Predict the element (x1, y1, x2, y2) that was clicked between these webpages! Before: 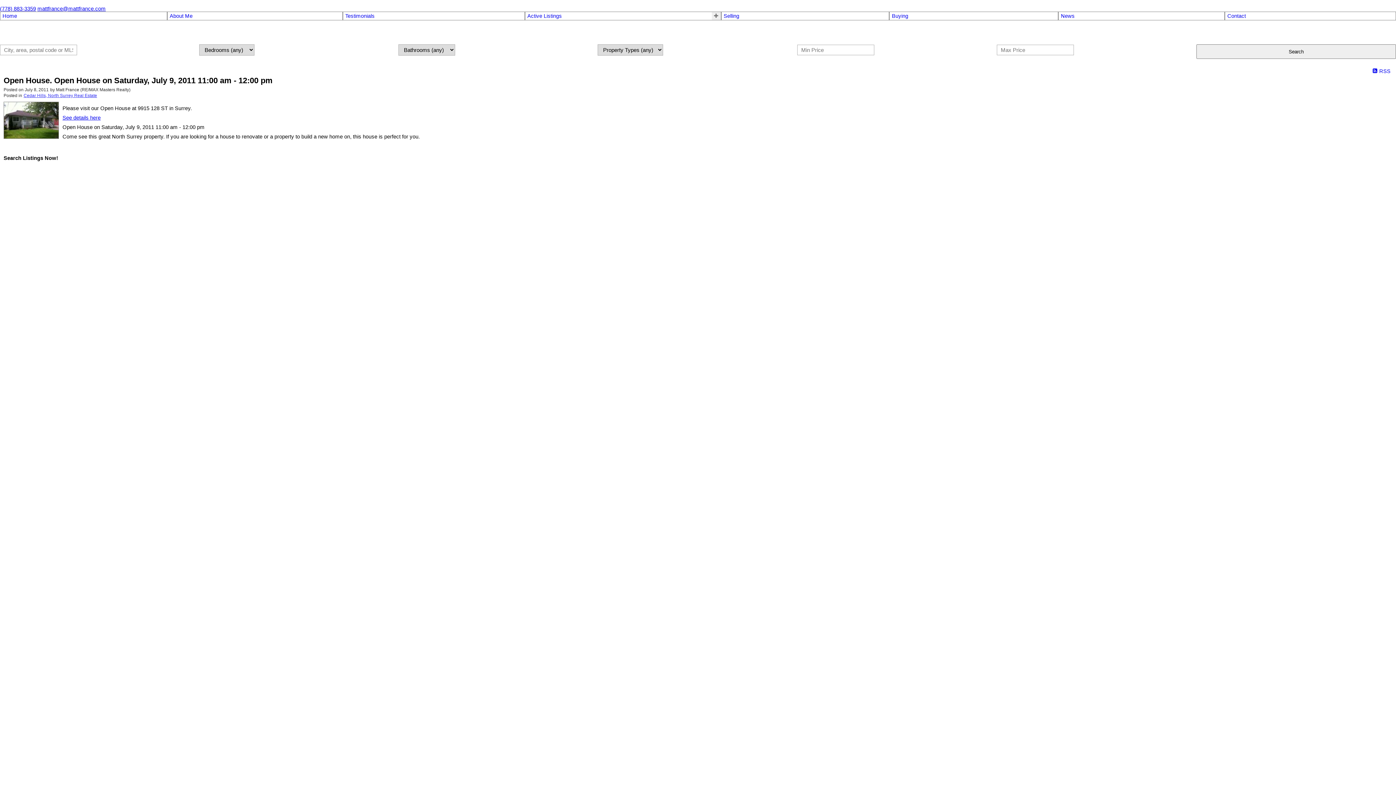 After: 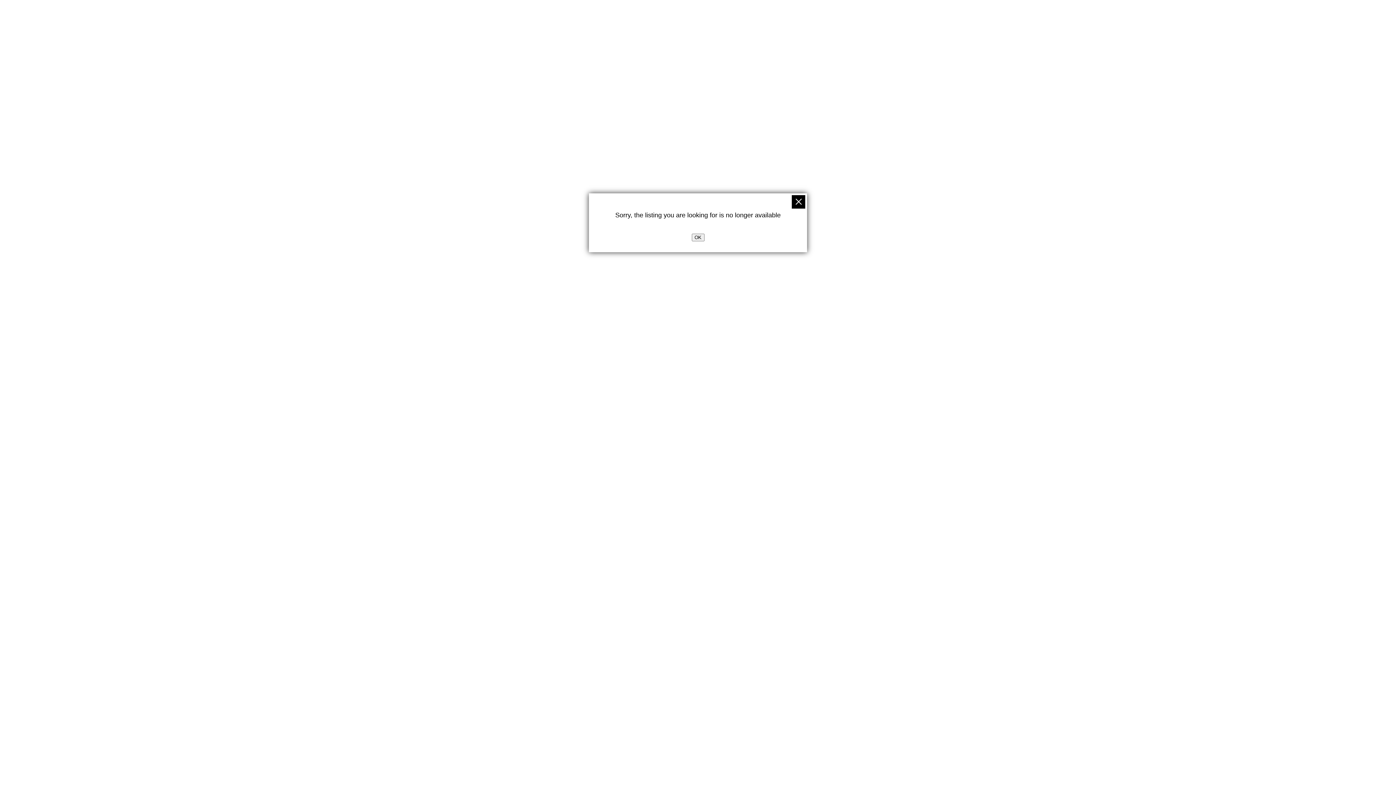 Action: bbox: (3, 101, 58, 107)